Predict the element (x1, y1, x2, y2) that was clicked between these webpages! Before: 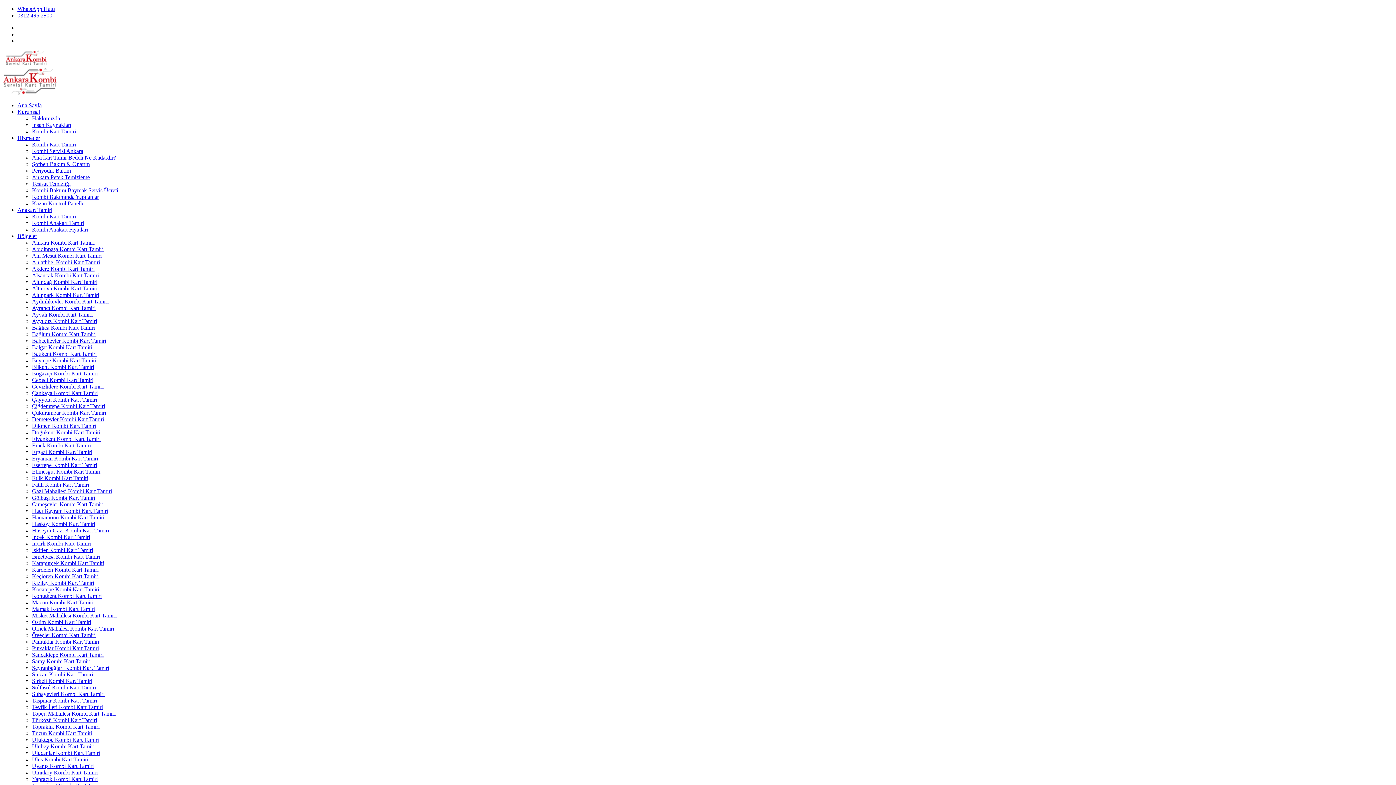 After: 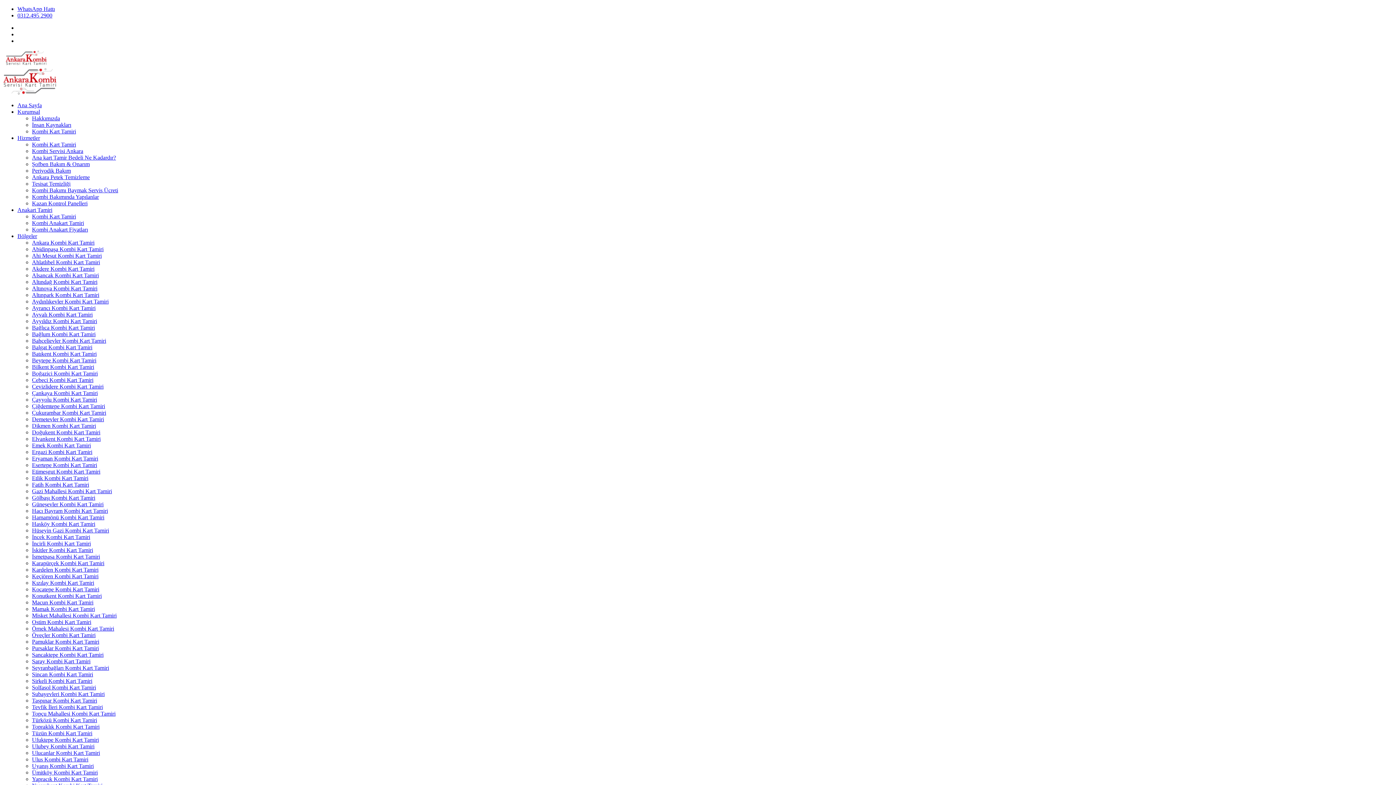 Action: bbox: (32, 396, 97, 402) label: Çayyolu Kombi Kart Tamiri